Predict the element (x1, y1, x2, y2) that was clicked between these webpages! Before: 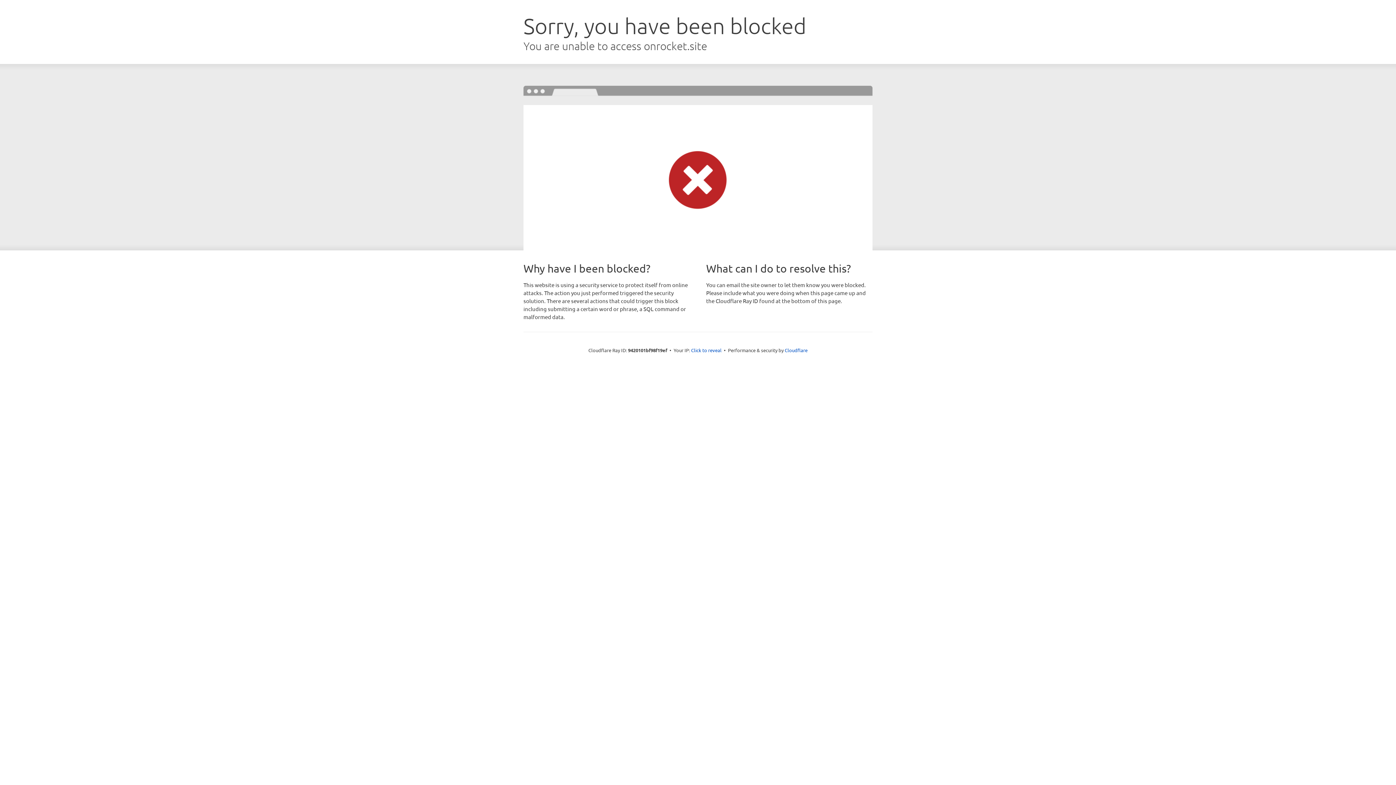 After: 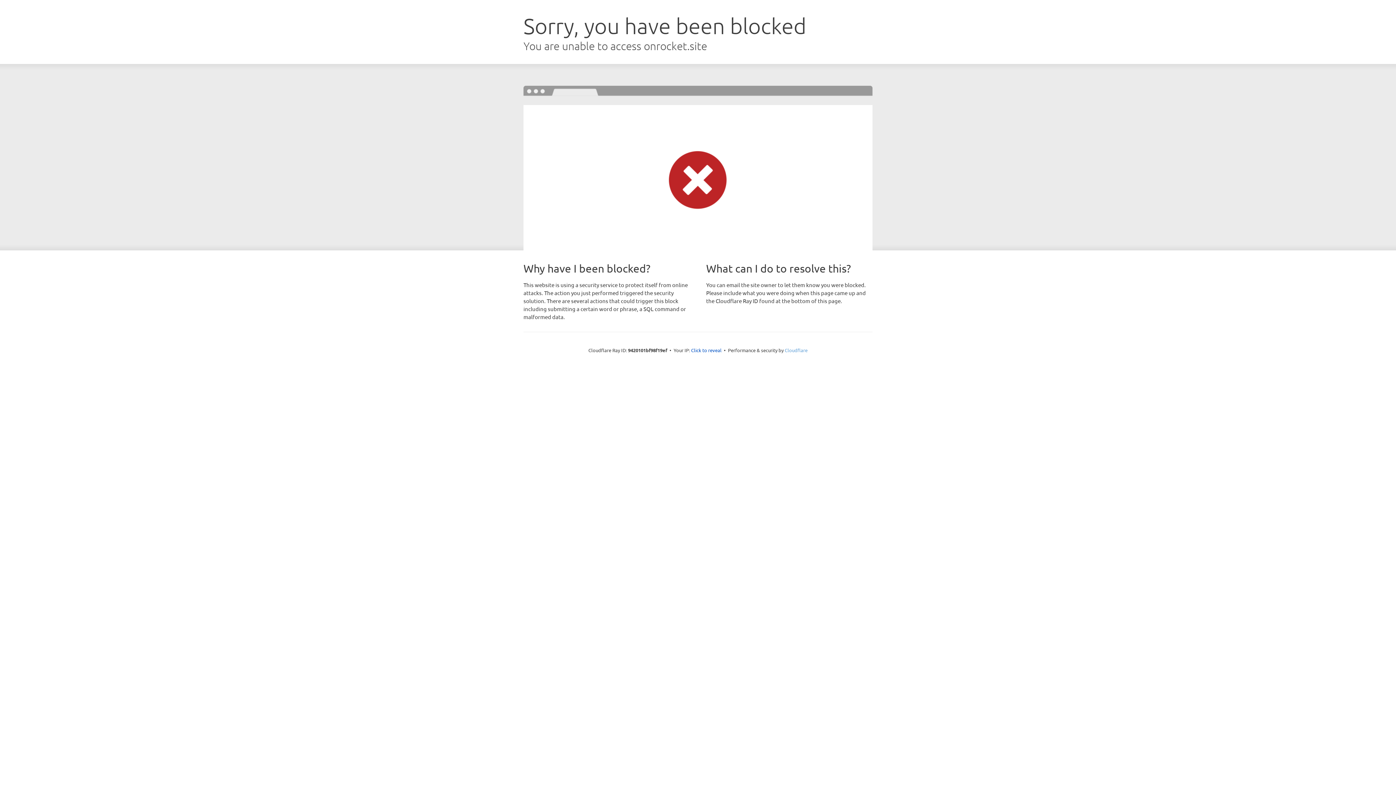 Action: label: Cloudflare bbox: (784, 347, 807, 353)